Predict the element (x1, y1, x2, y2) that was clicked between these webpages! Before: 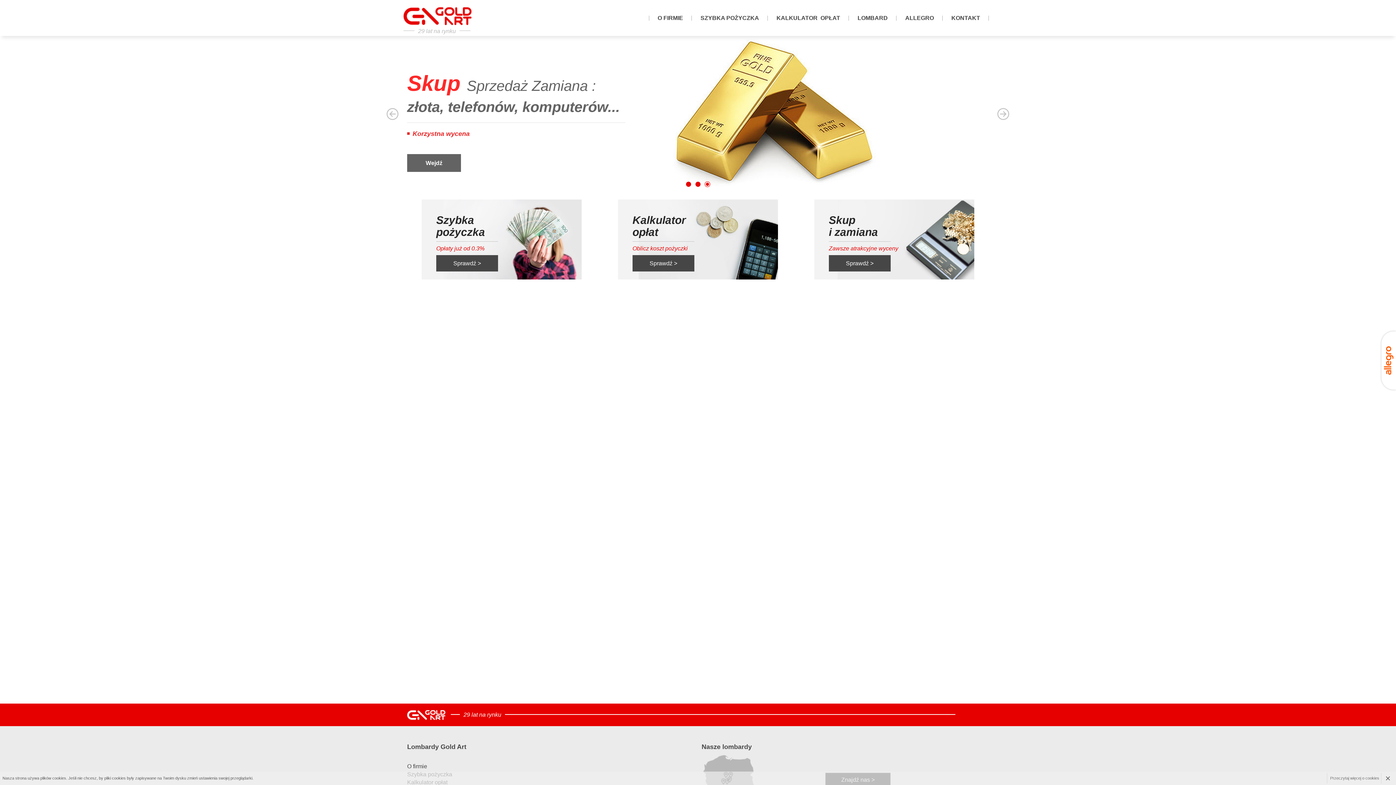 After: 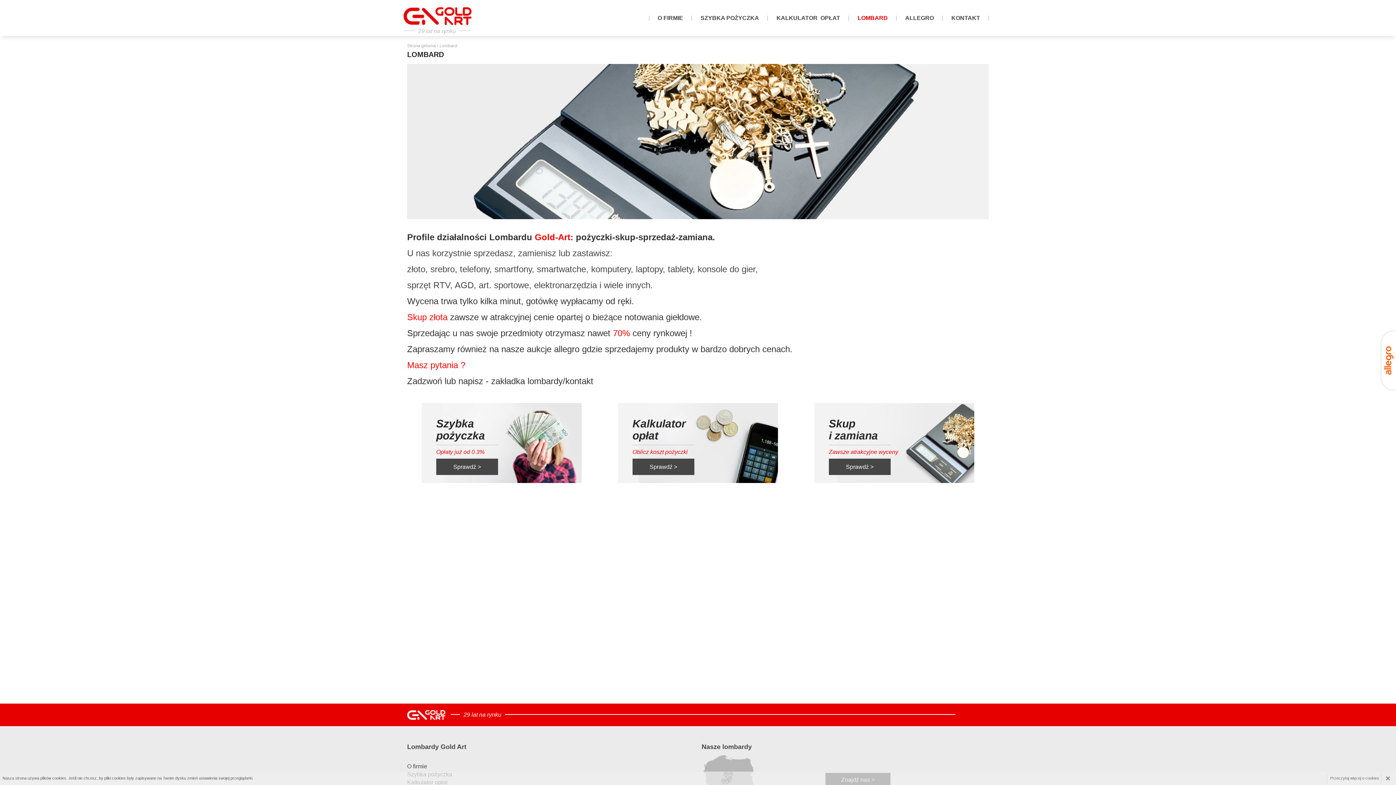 Action: label: Lombard bbox: (0, 373, 22, 379)